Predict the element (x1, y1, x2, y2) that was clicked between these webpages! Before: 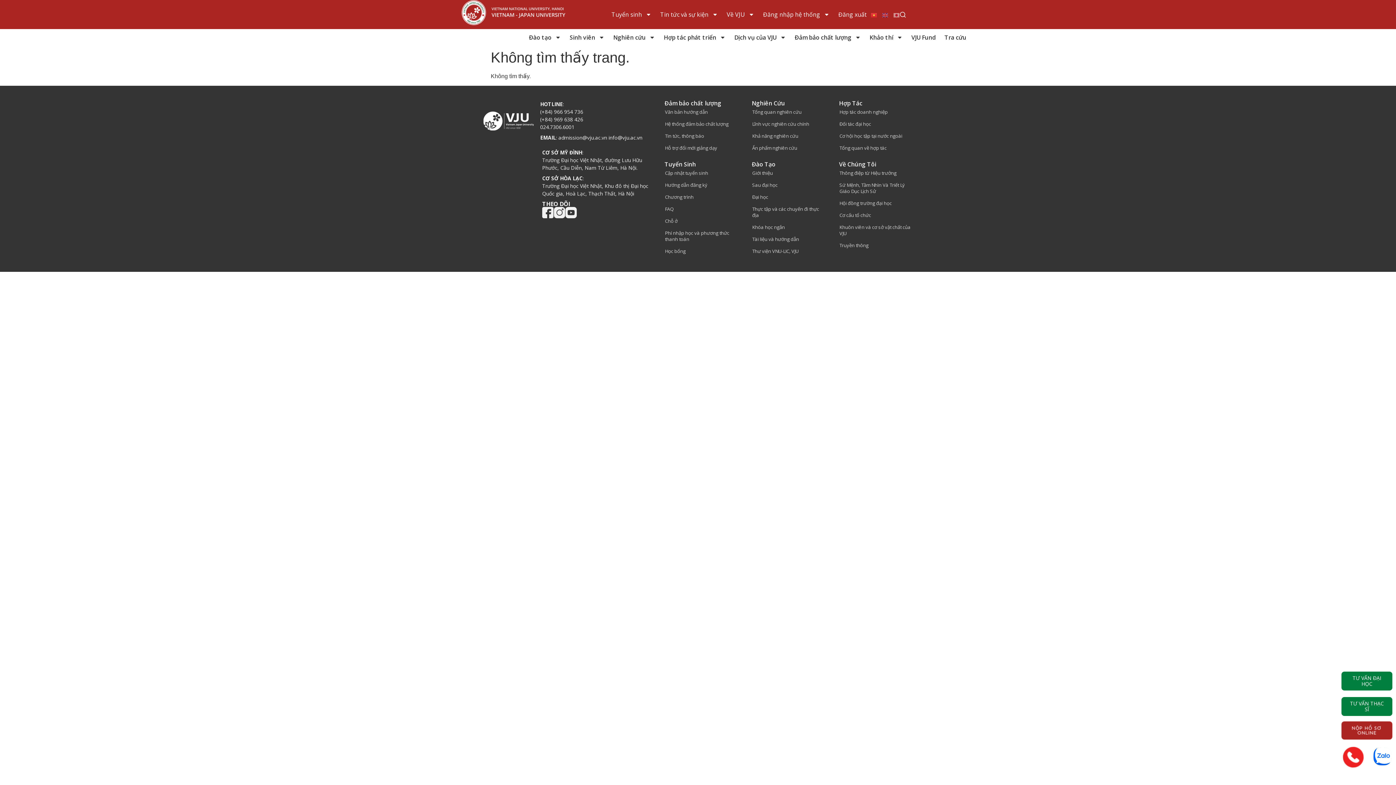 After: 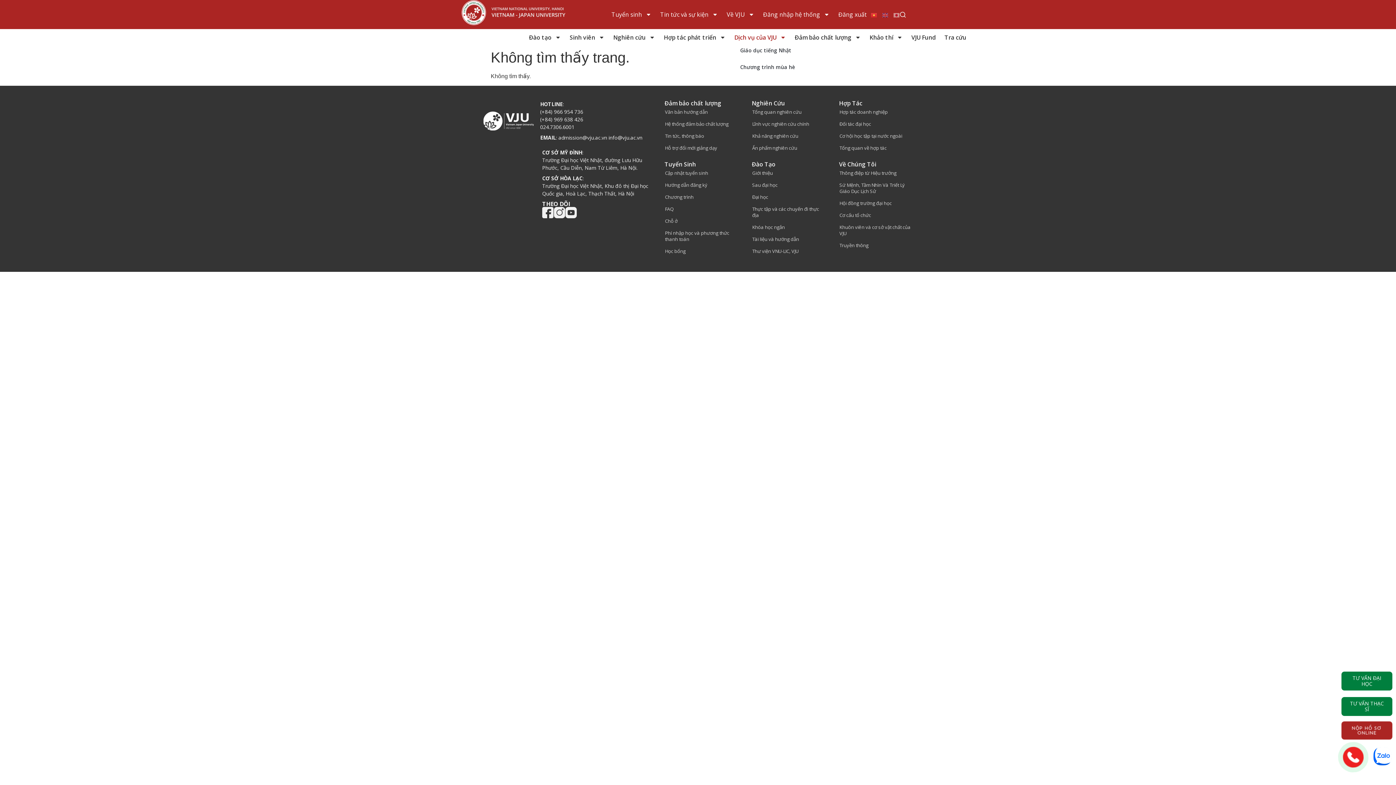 Action: label: Dịch vụ của VJU bbox: (730, 32, 790, 42)